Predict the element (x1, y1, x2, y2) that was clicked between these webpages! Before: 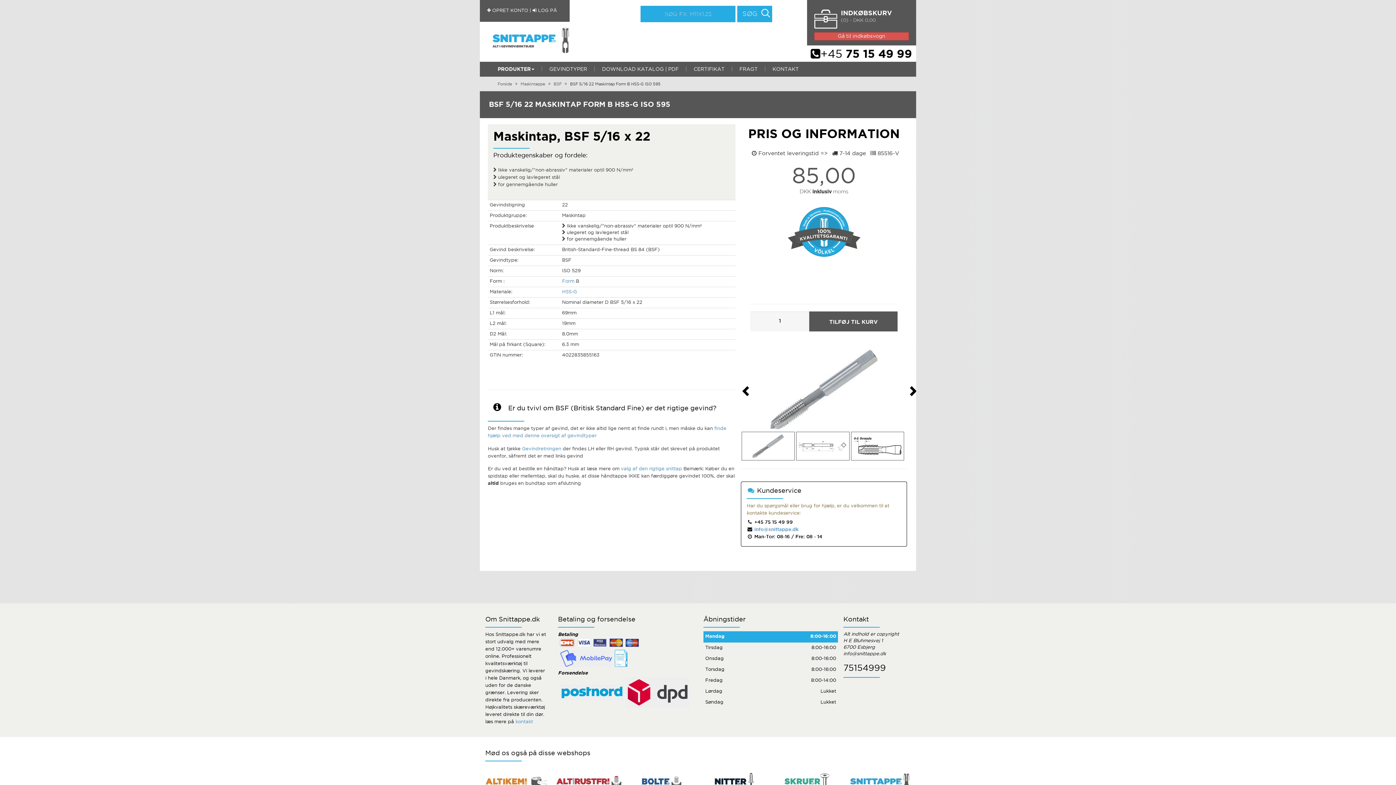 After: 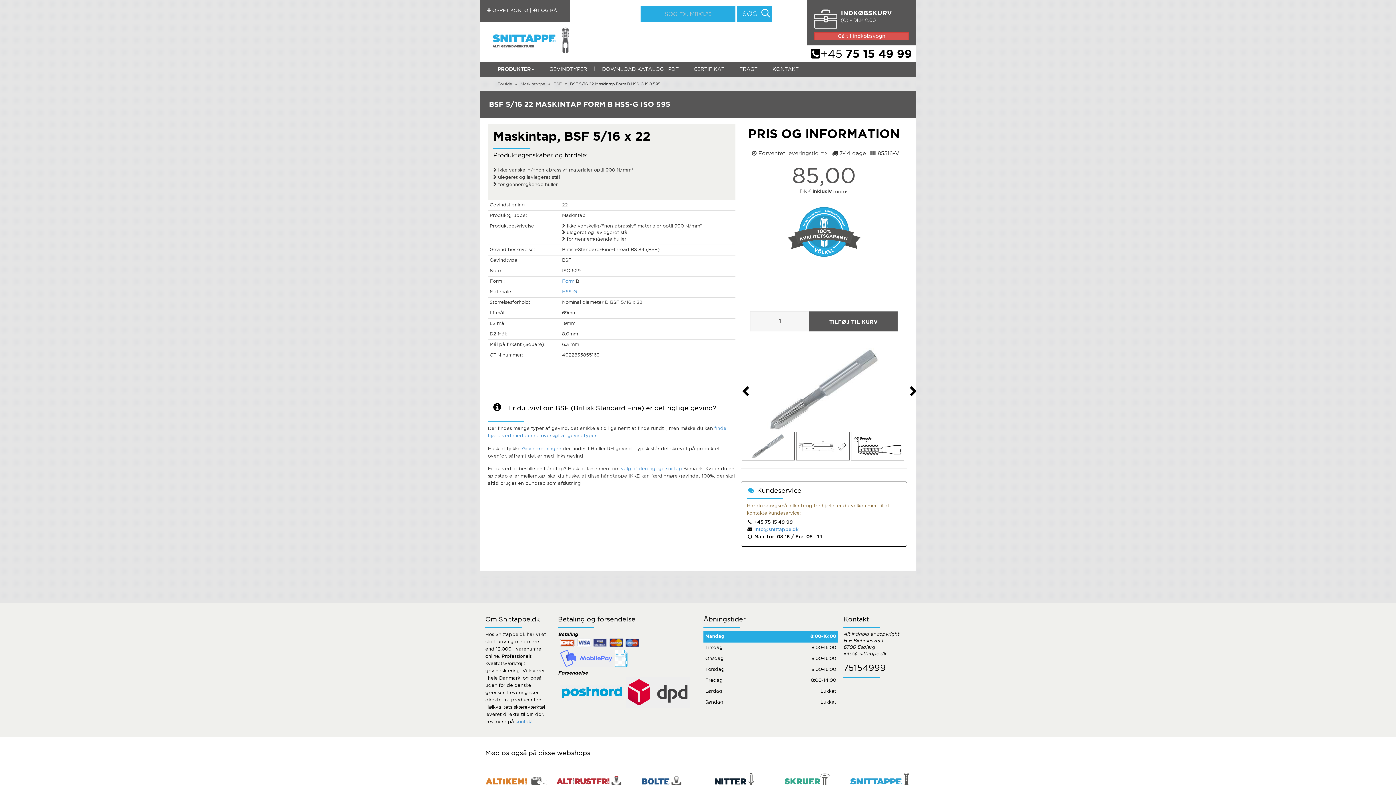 Action: bbox: (560, 641, 574, 645)